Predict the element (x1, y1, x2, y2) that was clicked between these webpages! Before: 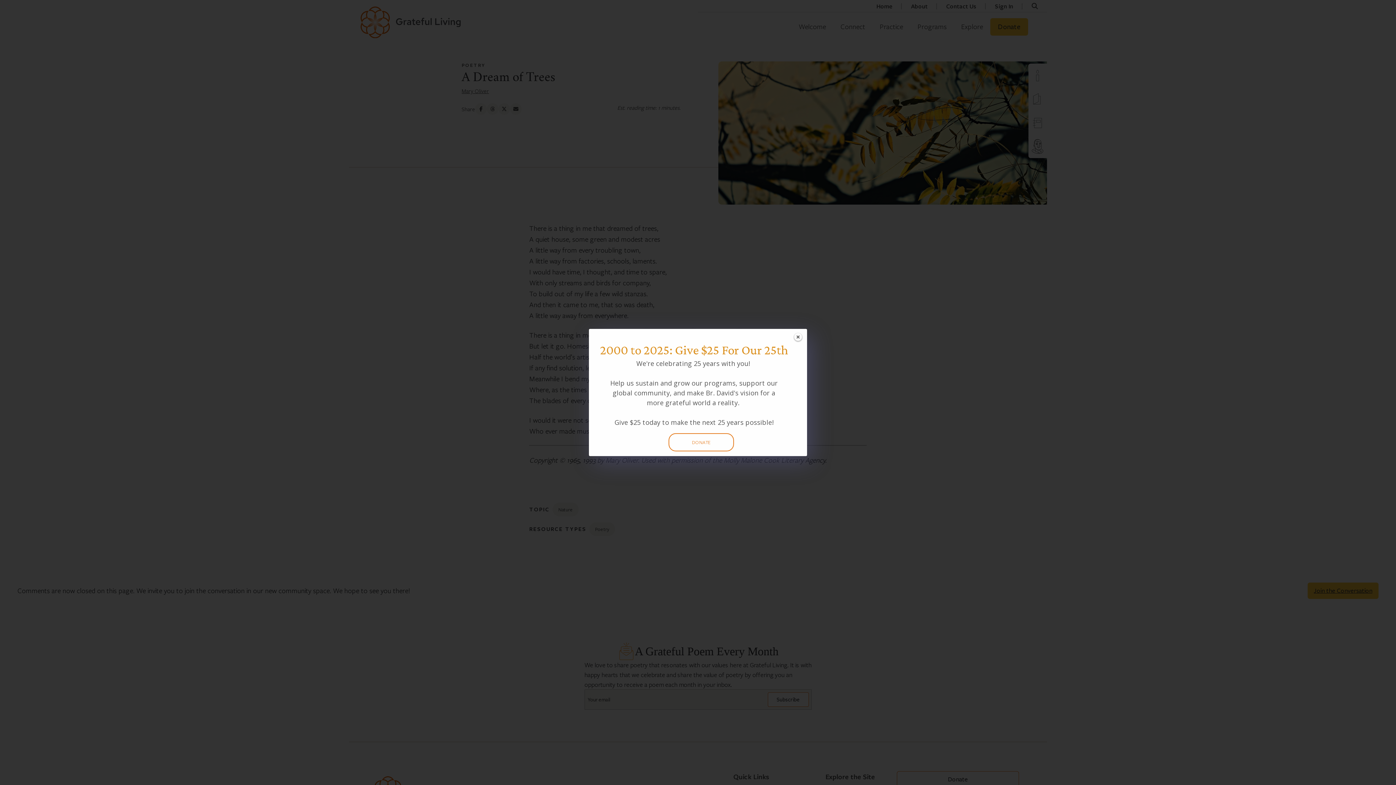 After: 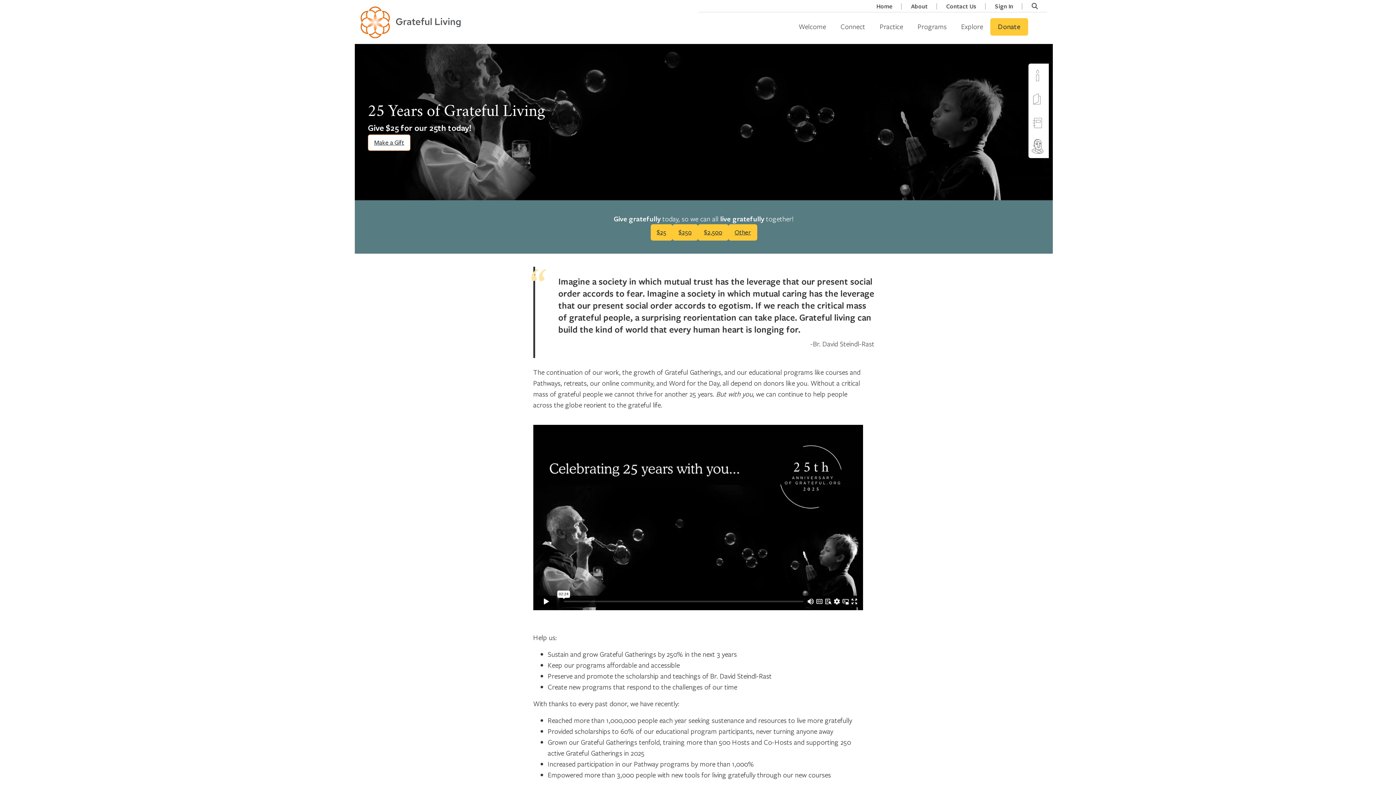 Action: label: DONATE bbox: (668, 433, 734, 451)